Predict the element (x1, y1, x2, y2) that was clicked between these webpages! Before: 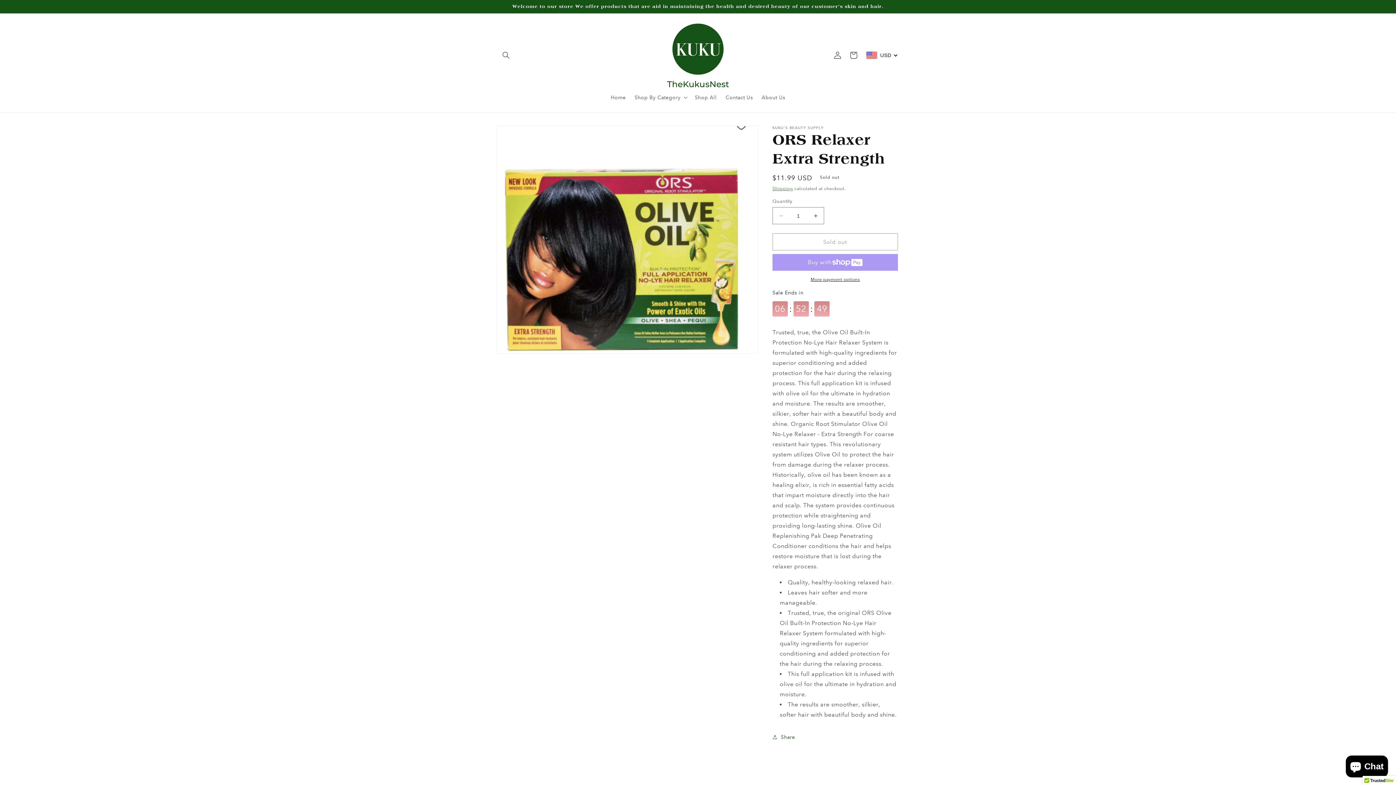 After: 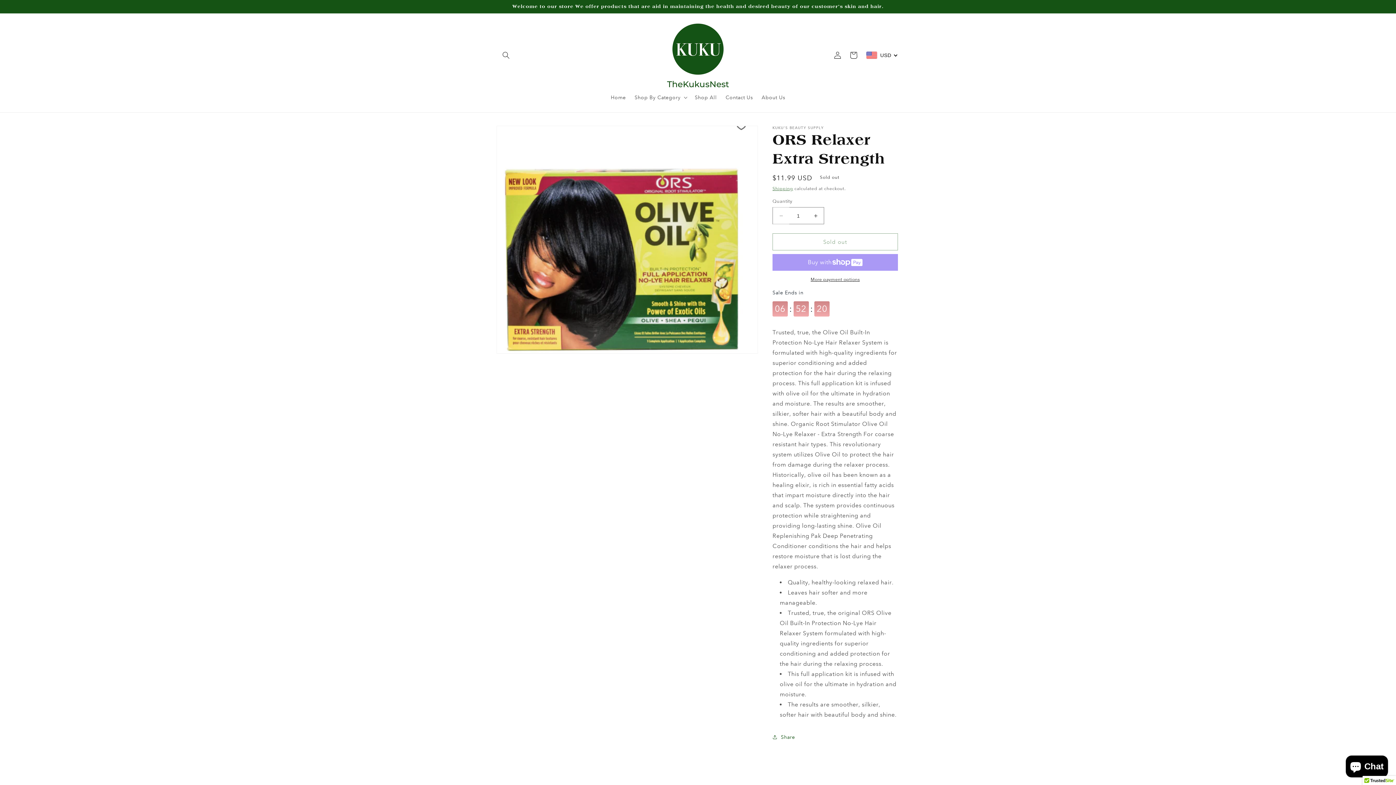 Action: label: Decrease quantity for ORS Relaxer Extra Strength bbox: (773, 207, 789, 224)